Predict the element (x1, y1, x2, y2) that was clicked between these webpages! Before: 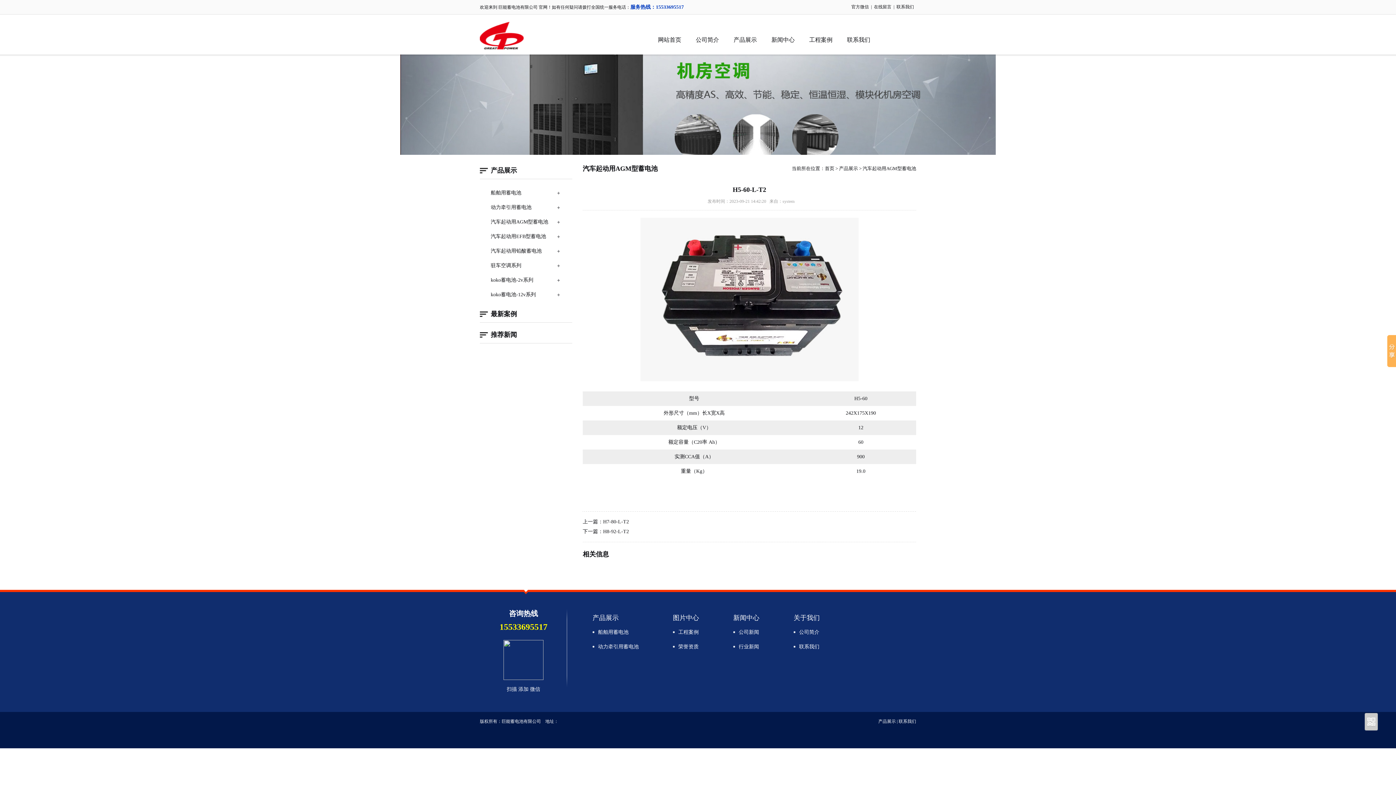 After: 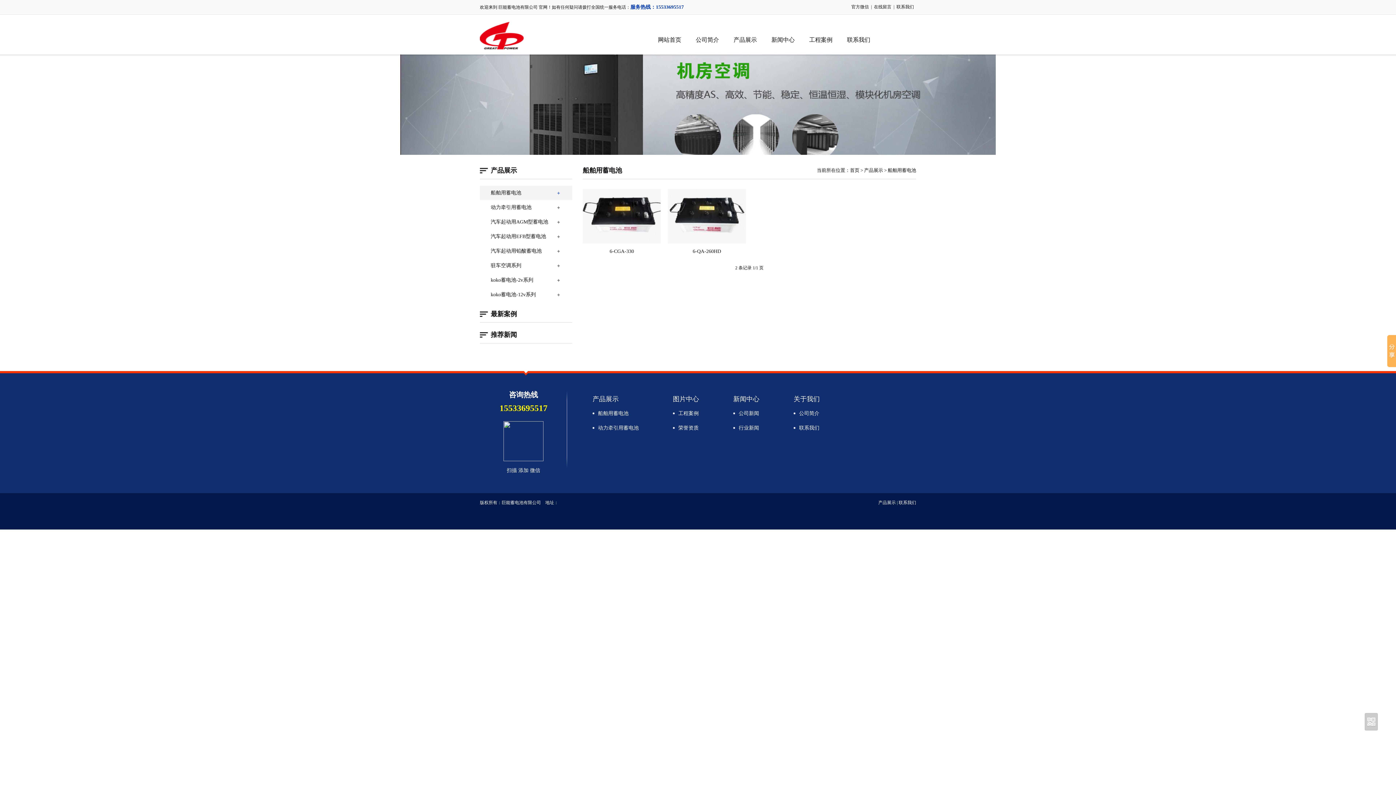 Action: bbox: (592, 629, 628, 635) label: 船舶用蓄电池